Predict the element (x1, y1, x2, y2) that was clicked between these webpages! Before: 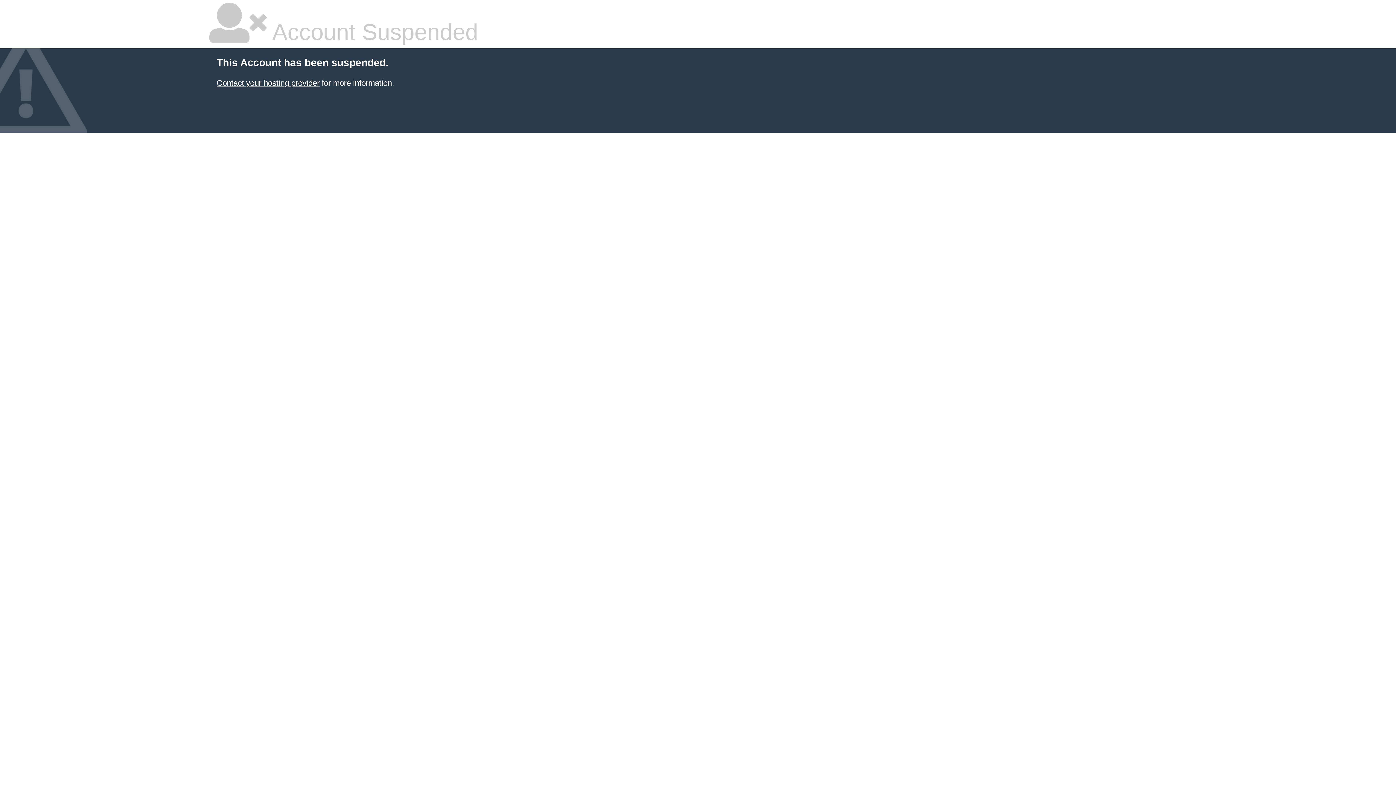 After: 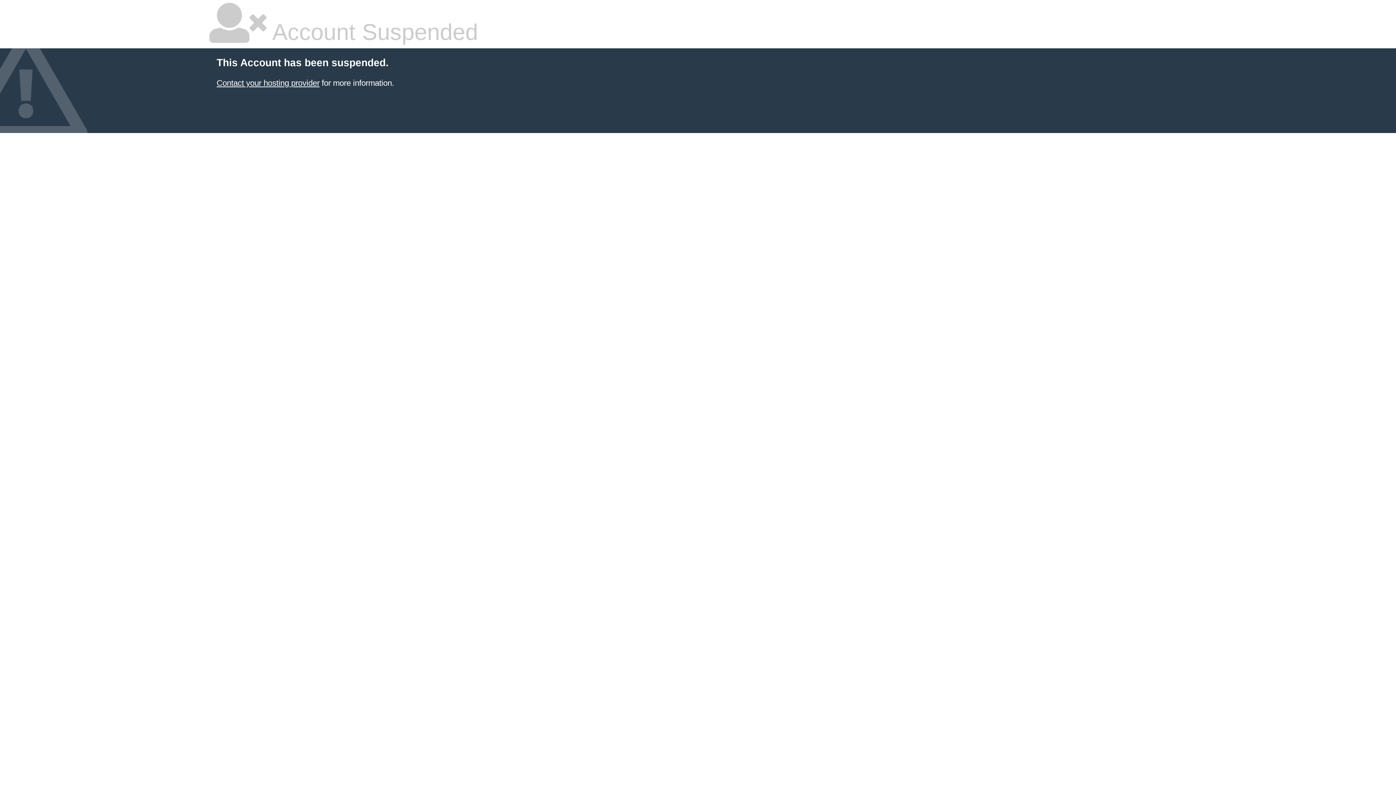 Action: label: Contact your hosting provider bbox: (216, 78, 319, 87)